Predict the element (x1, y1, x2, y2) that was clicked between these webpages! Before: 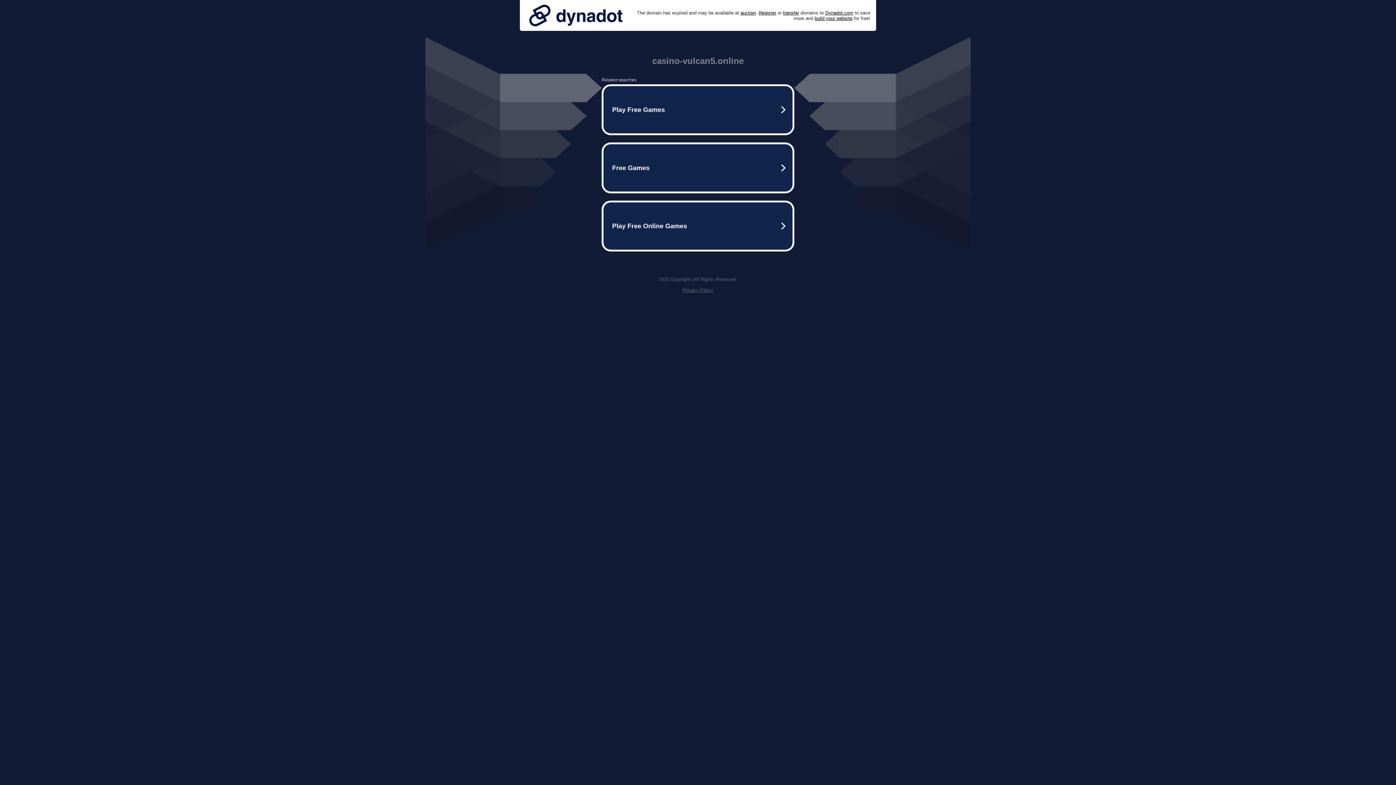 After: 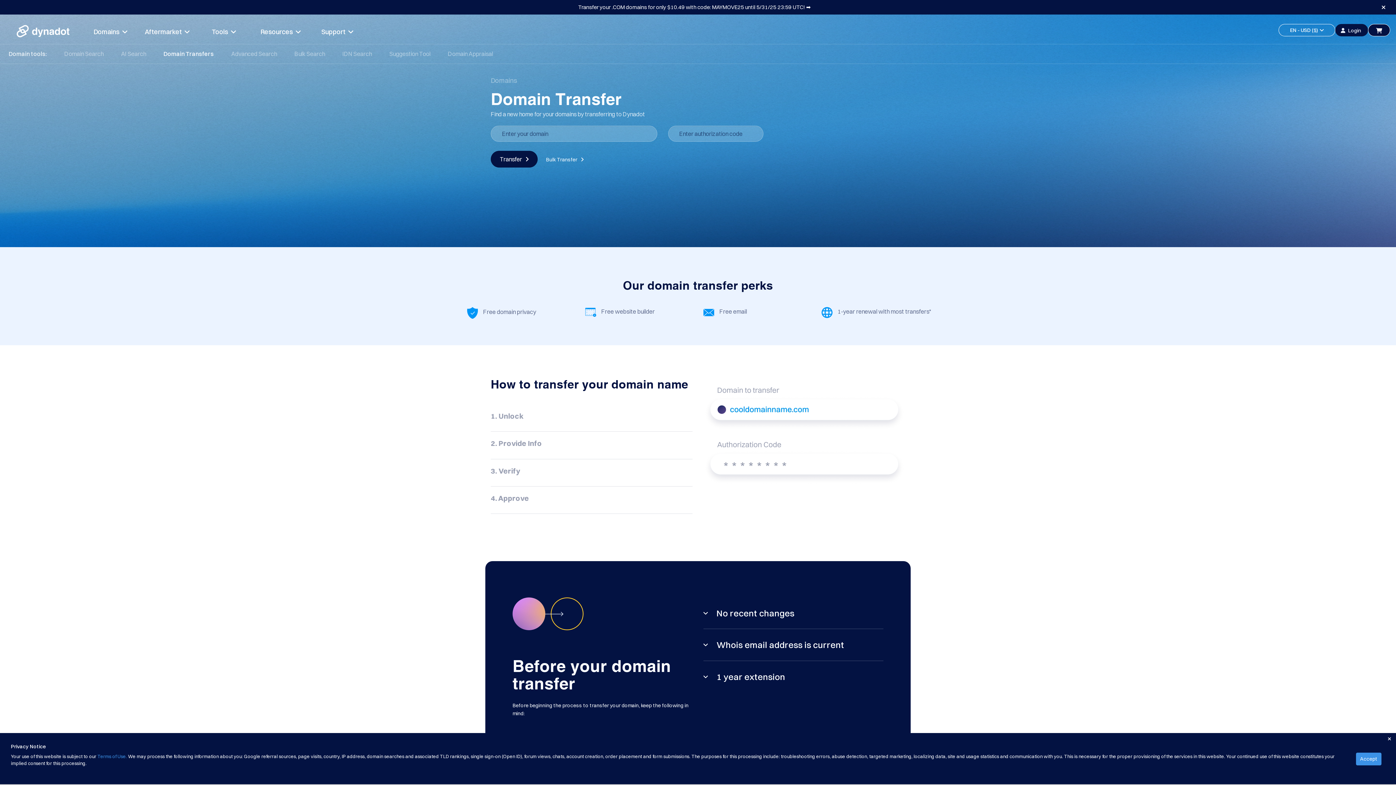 Action: label: transfer bbox: (783, 10, 799, 15)